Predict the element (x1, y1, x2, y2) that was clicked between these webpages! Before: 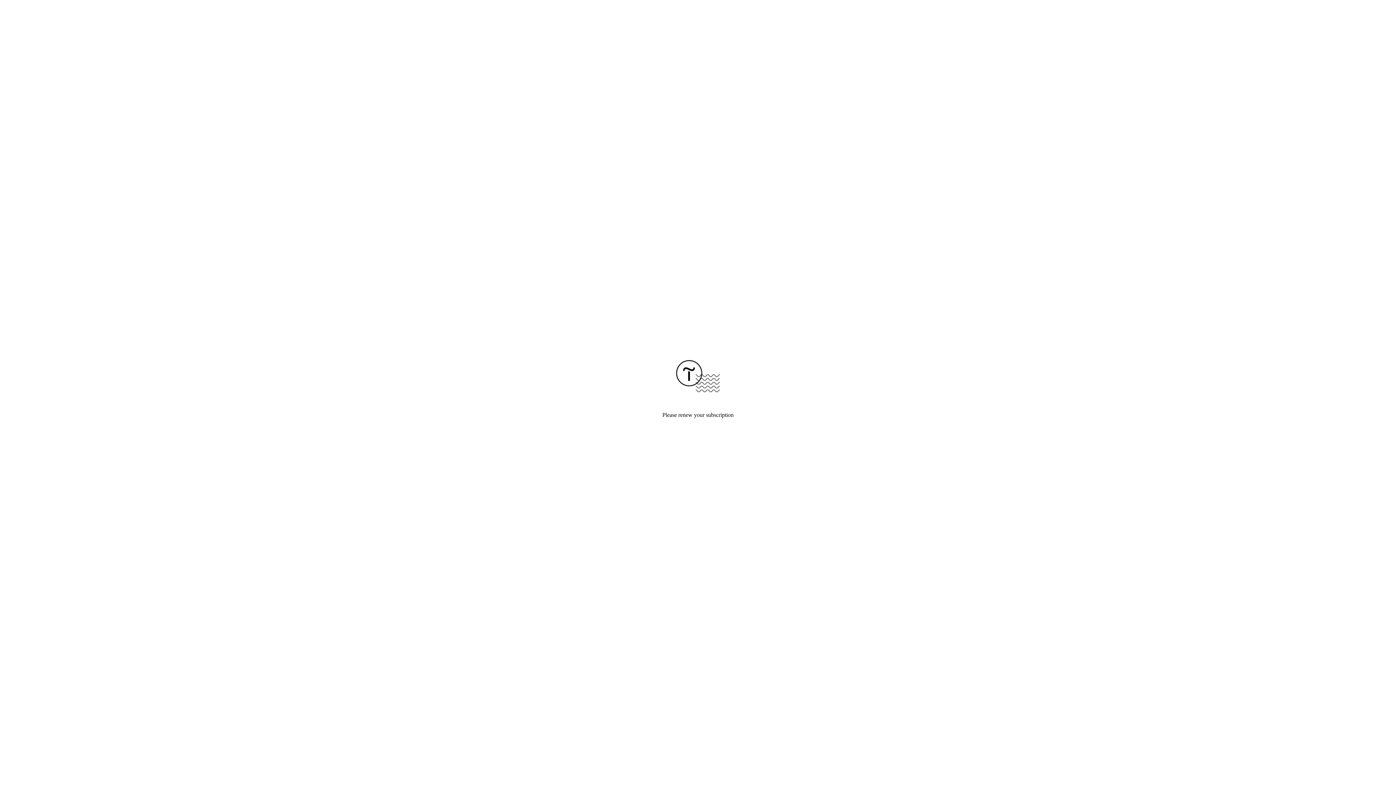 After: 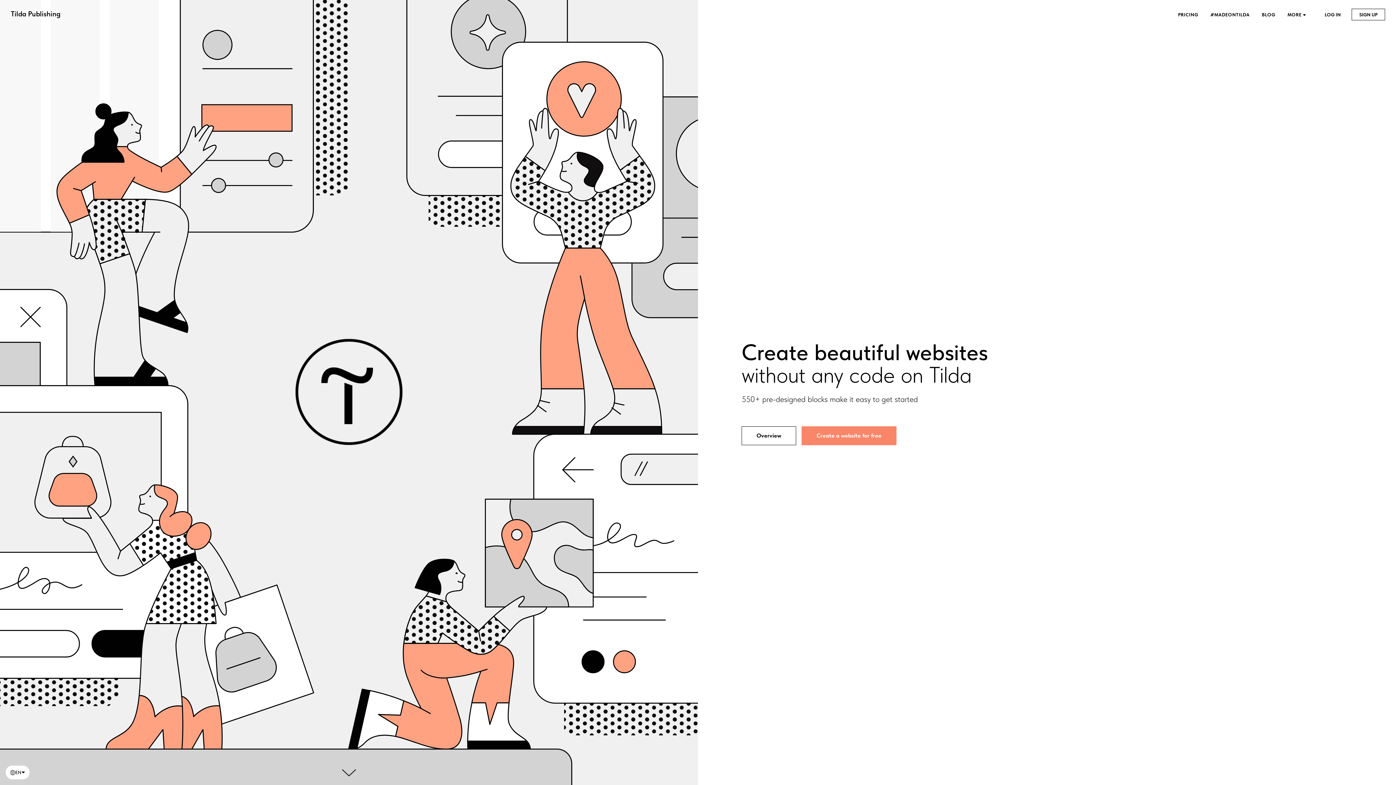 Action: bbox: (676, 387, 720, 393)